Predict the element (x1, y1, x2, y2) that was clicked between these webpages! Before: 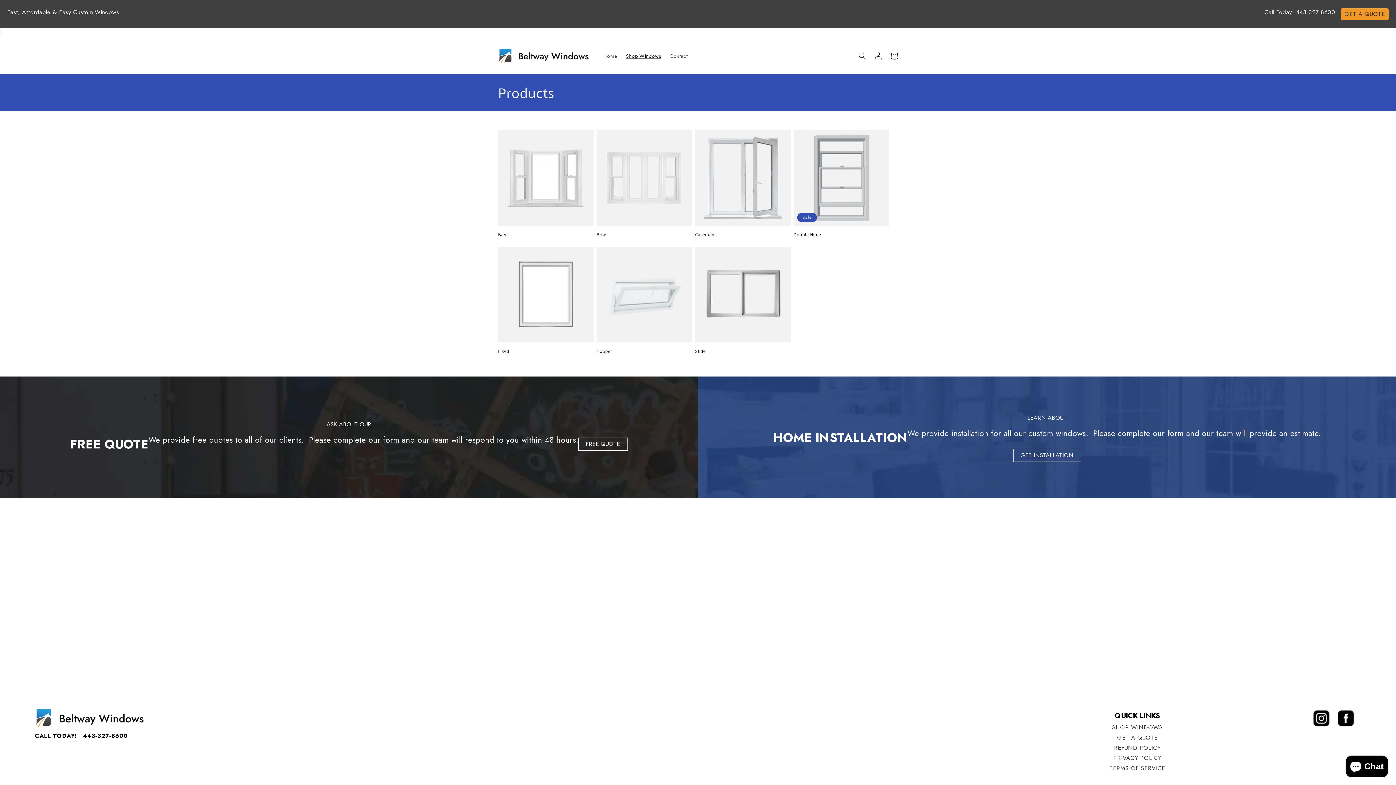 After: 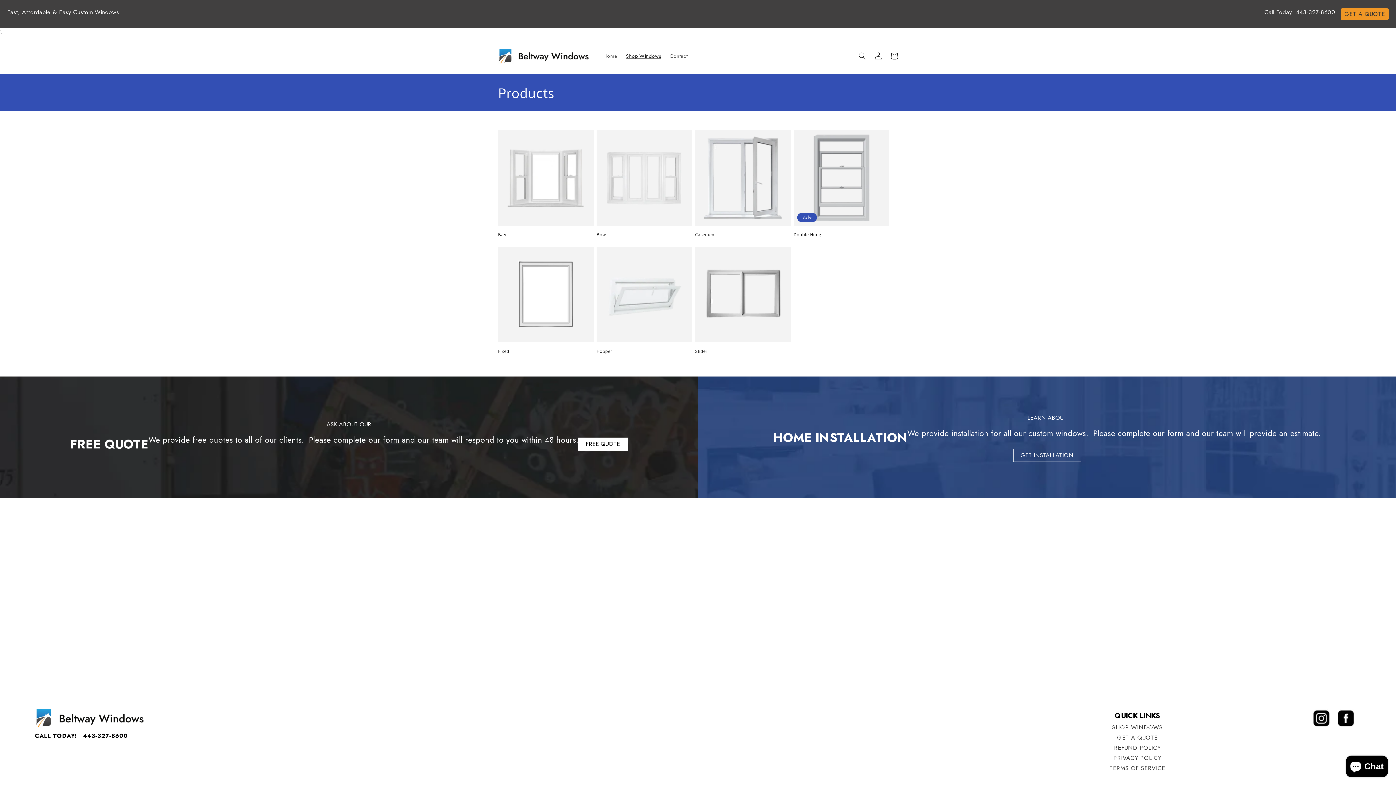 Action: bbox: (578, 437, 627, 451) label: FREE QUOTE